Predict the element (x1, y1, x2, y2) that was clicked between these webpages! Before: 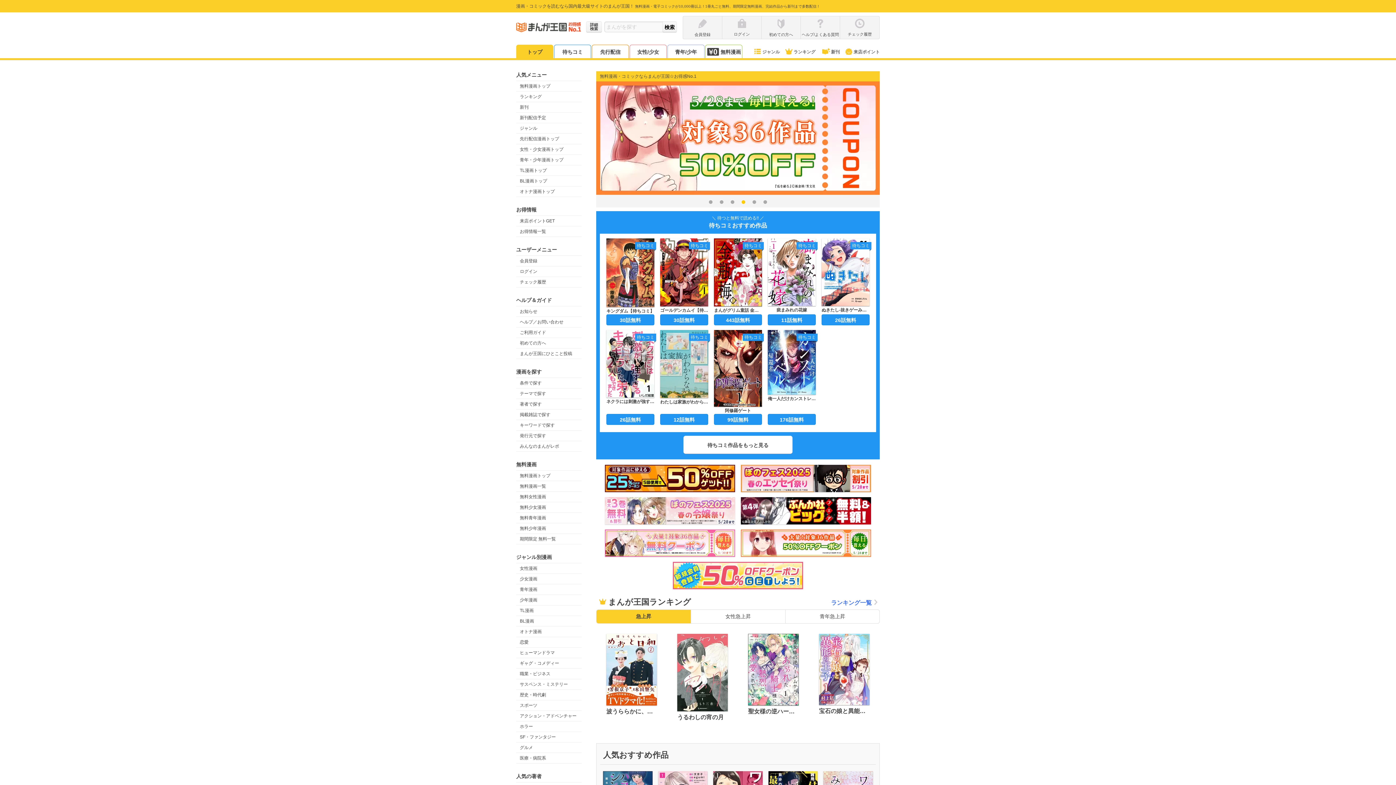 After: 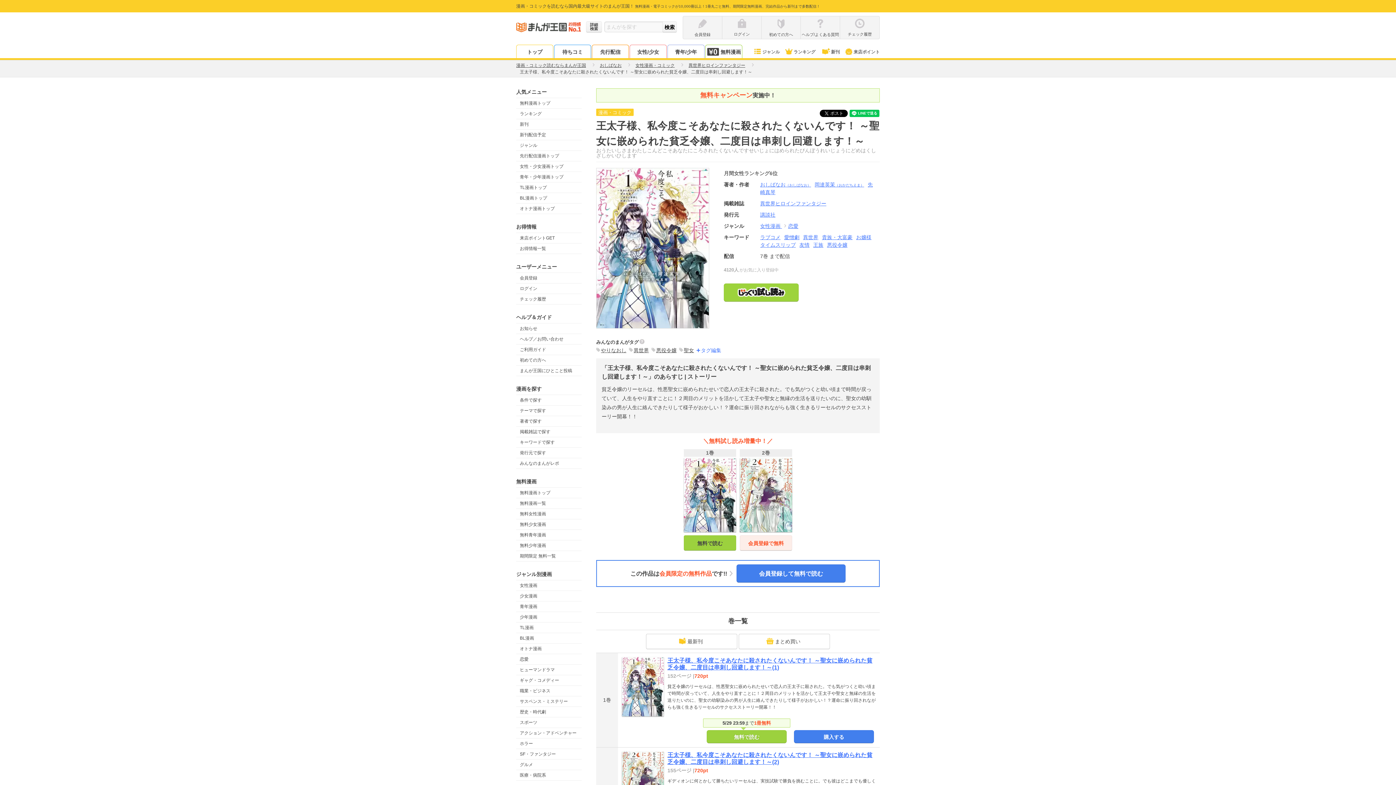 Action: bbox: (713, 565, 762, 588) label: 王太子様、私今度こそあなたに殺されたくないんです！ ～聖女に嵌められた貧乏令嬢、二度目は串刺し回避します！～

2冊無料